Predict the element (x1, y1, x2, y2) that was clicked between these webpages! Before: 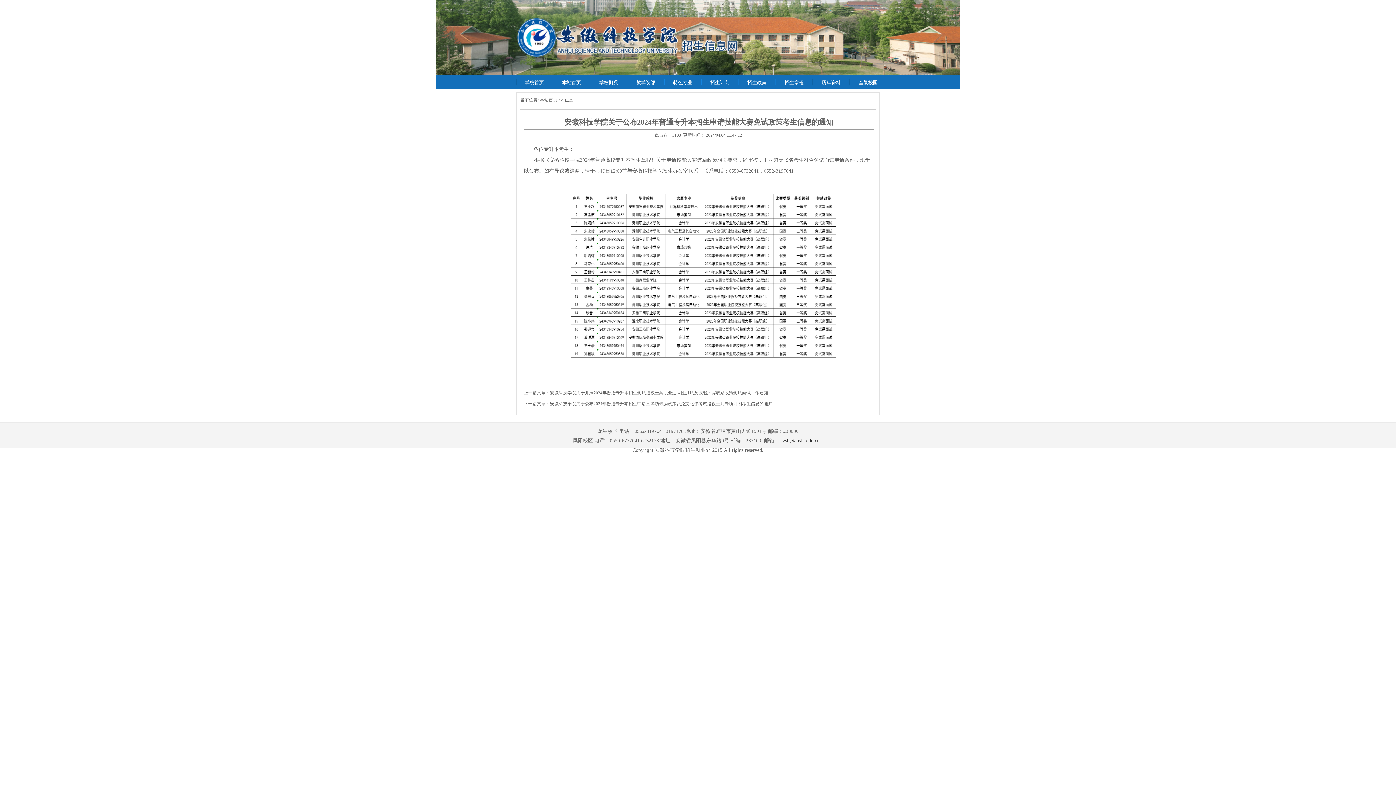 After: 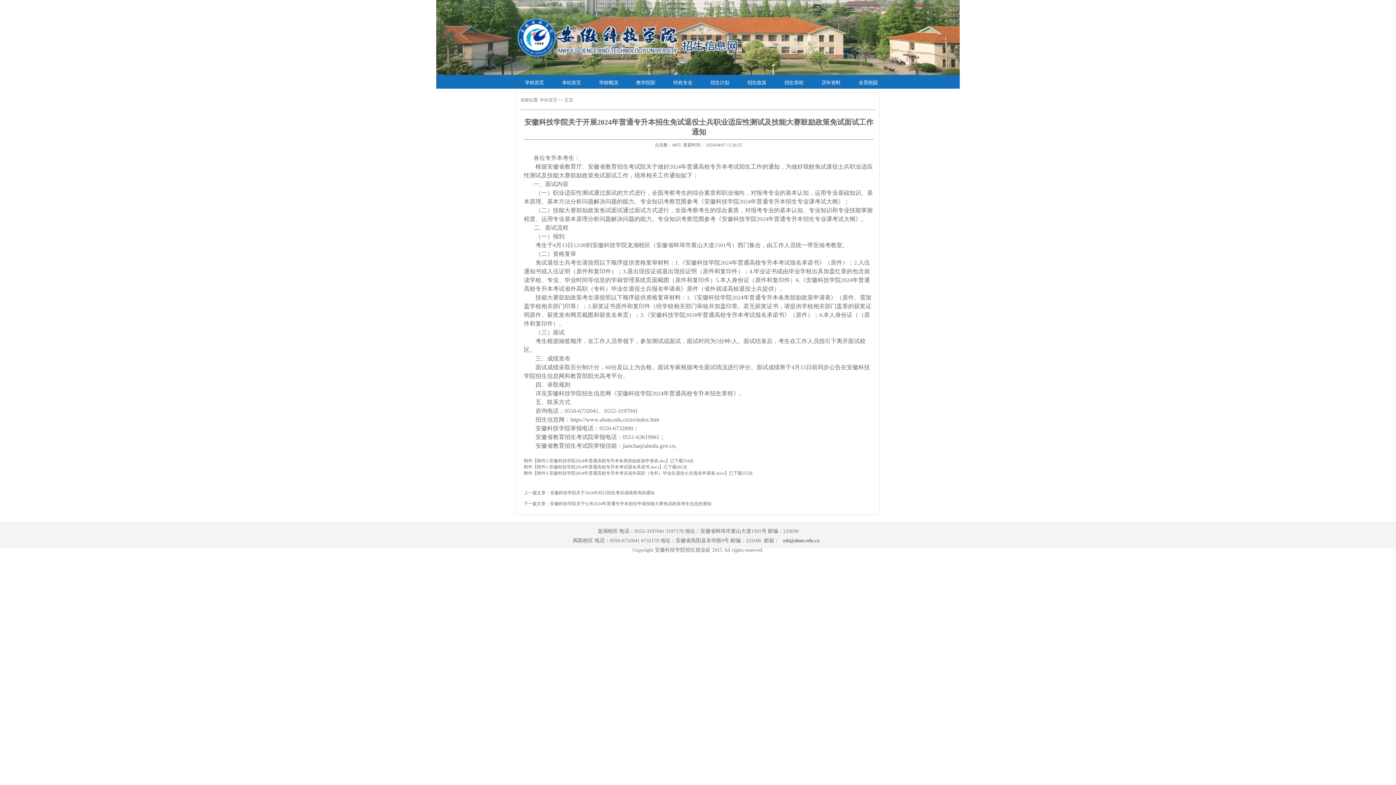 Action: bbox: (550, 390, 768, 395) label: 安徽科技学院关于开展2024年普通专升本招生免试退役士兵职业适应性测试及技能大赛鼓励政策免试面试工作通知